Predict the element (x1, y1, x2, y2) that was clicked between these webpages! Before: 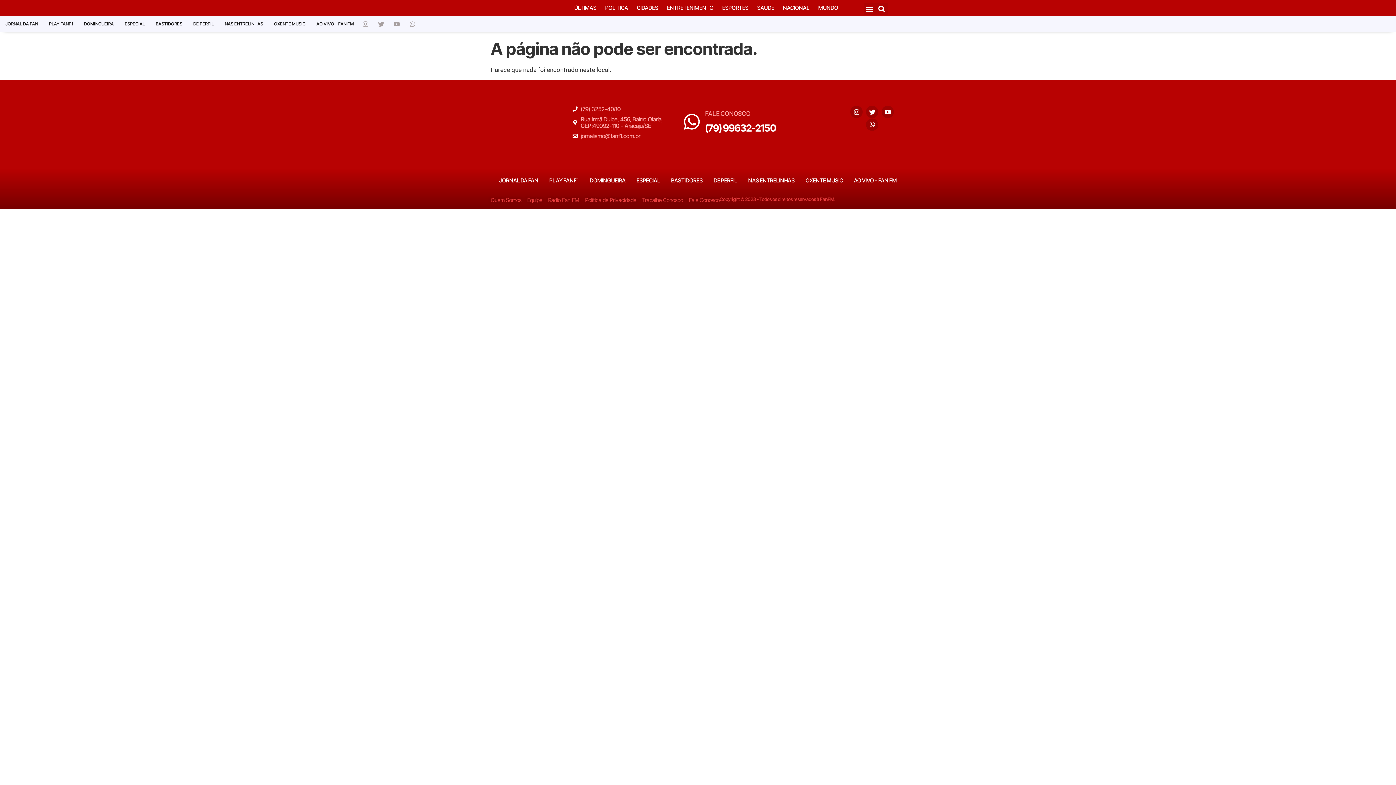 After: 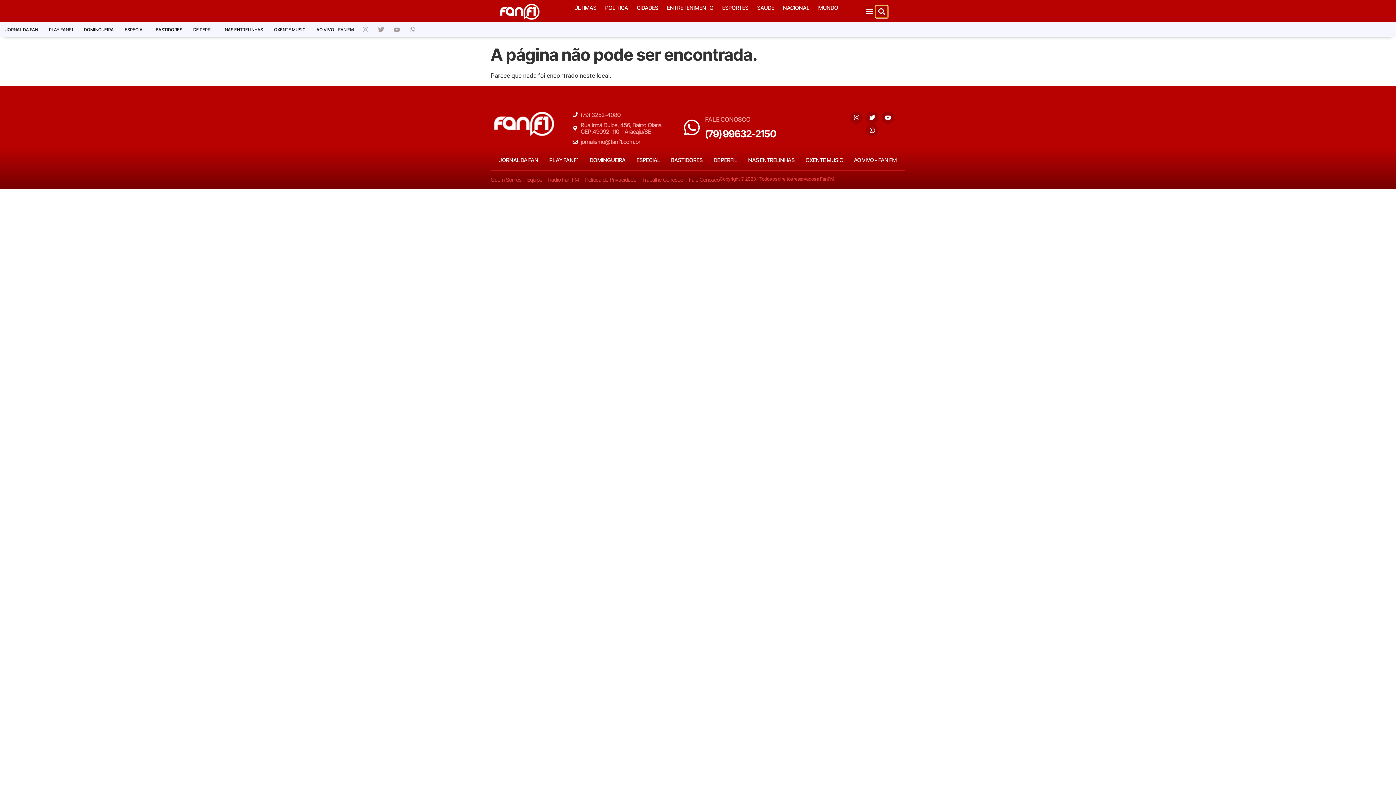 Action: label: Search bbox: (875, 2, 887, 14)